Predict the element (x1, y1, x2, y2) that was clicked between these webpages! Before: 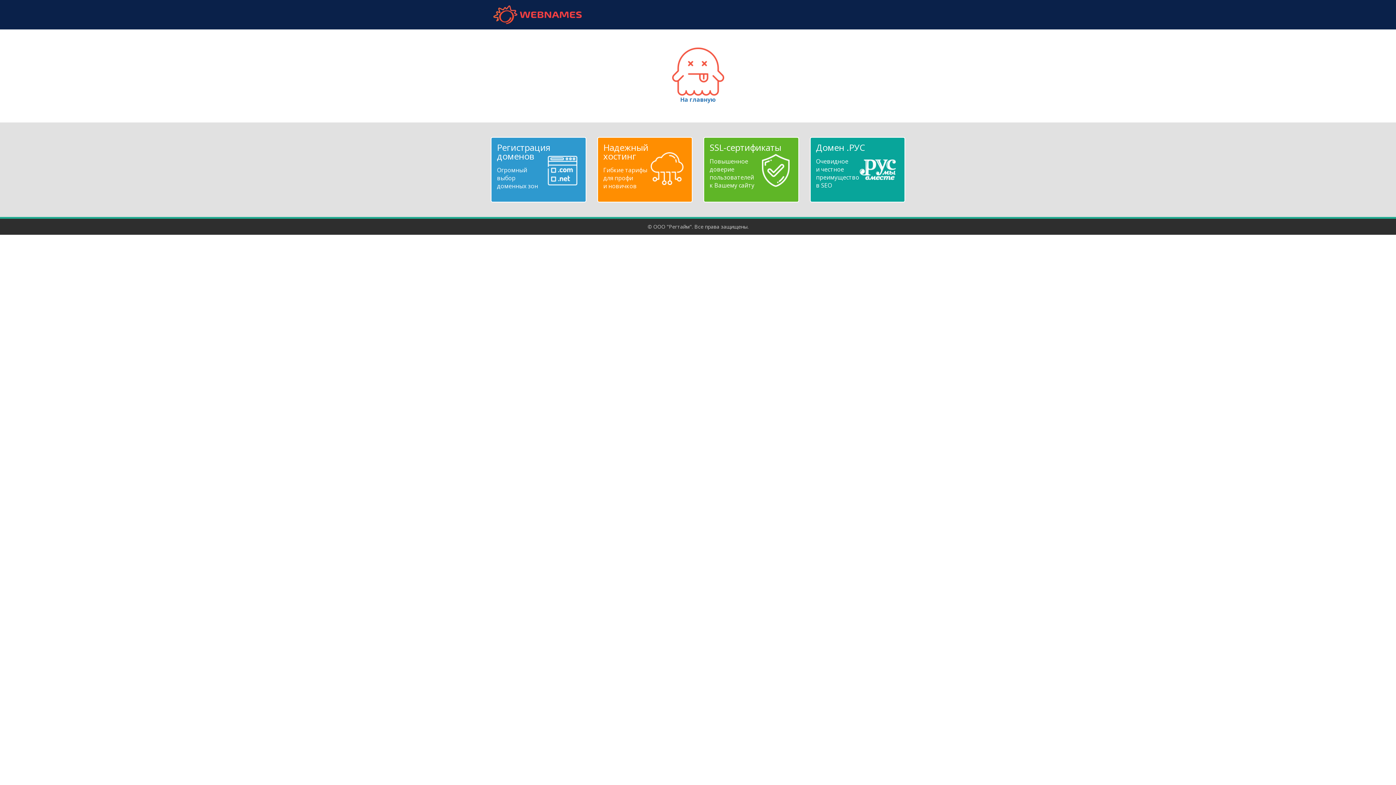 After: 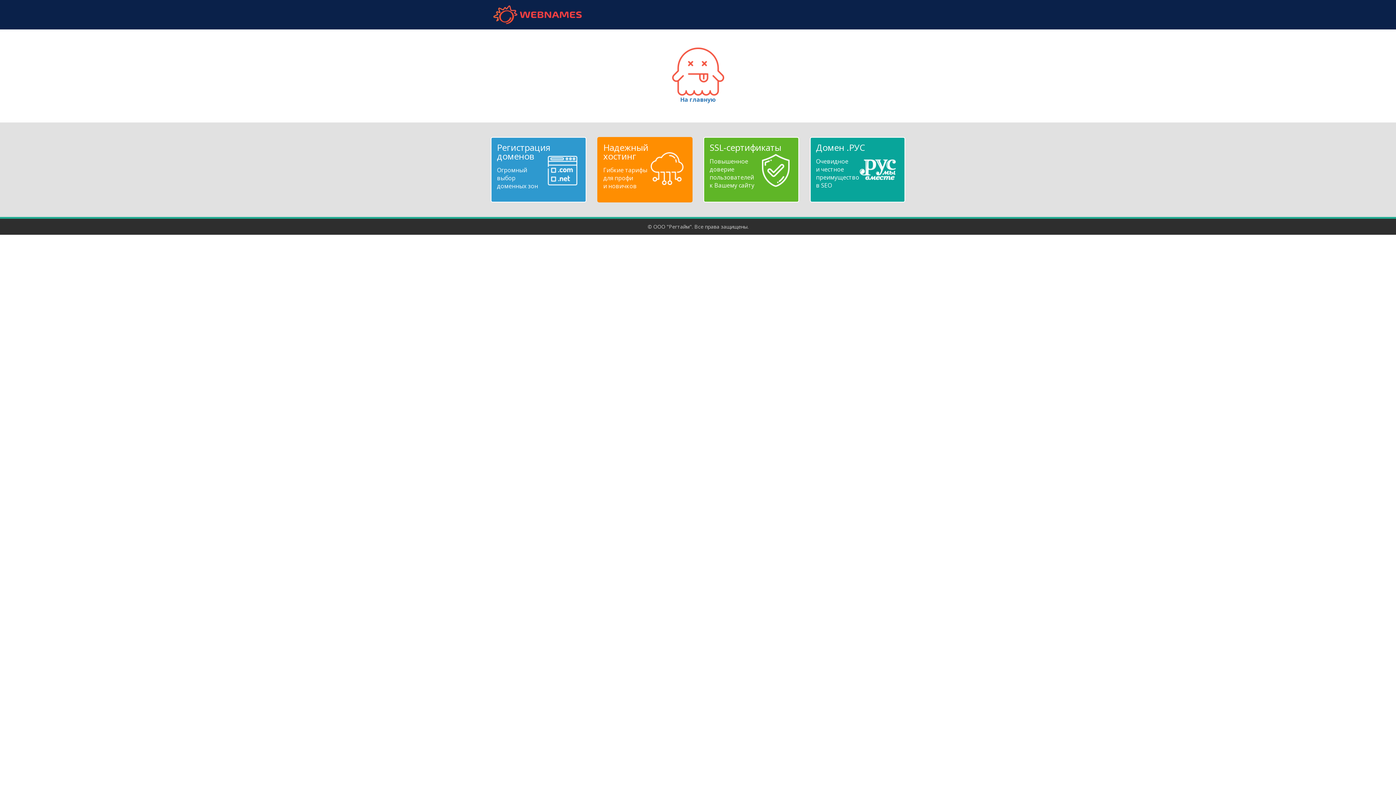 Action: label: Надежный
хостинг
Гибкие тарифы
для профи
и новичков bbox: (603, 143, 686, 190)